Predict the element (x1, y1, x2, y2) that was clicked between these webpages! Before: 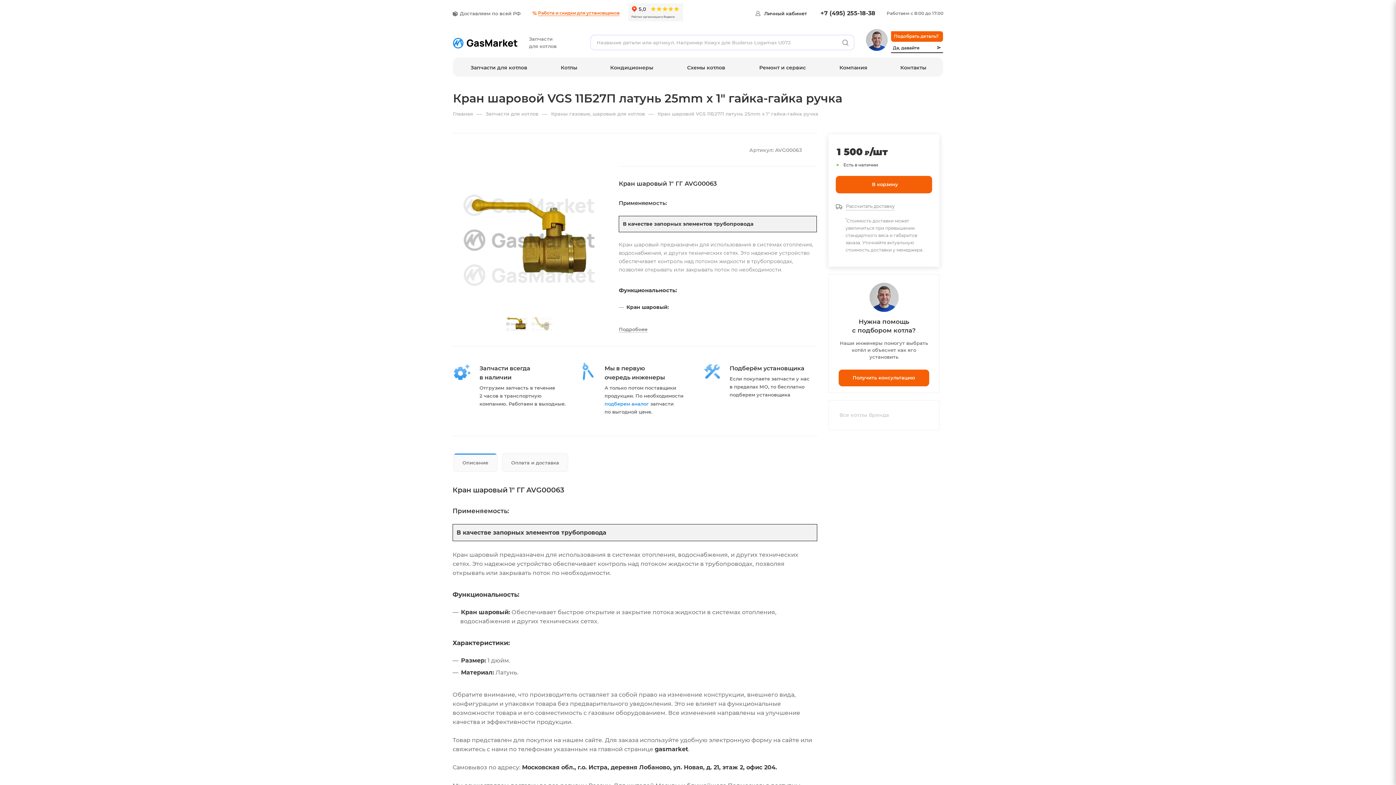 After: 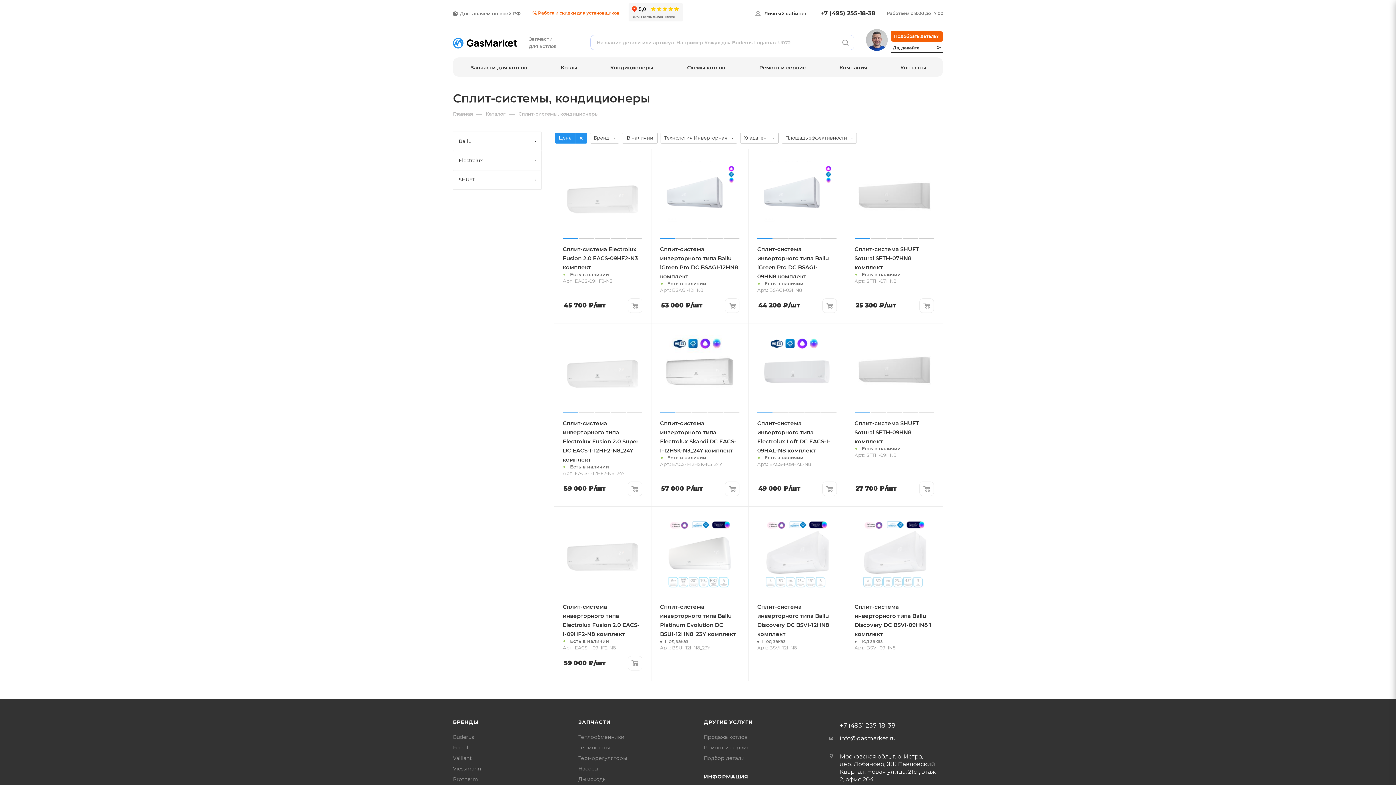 Action: bbox: (593, 57, 670, 76) label: Кондиционеры